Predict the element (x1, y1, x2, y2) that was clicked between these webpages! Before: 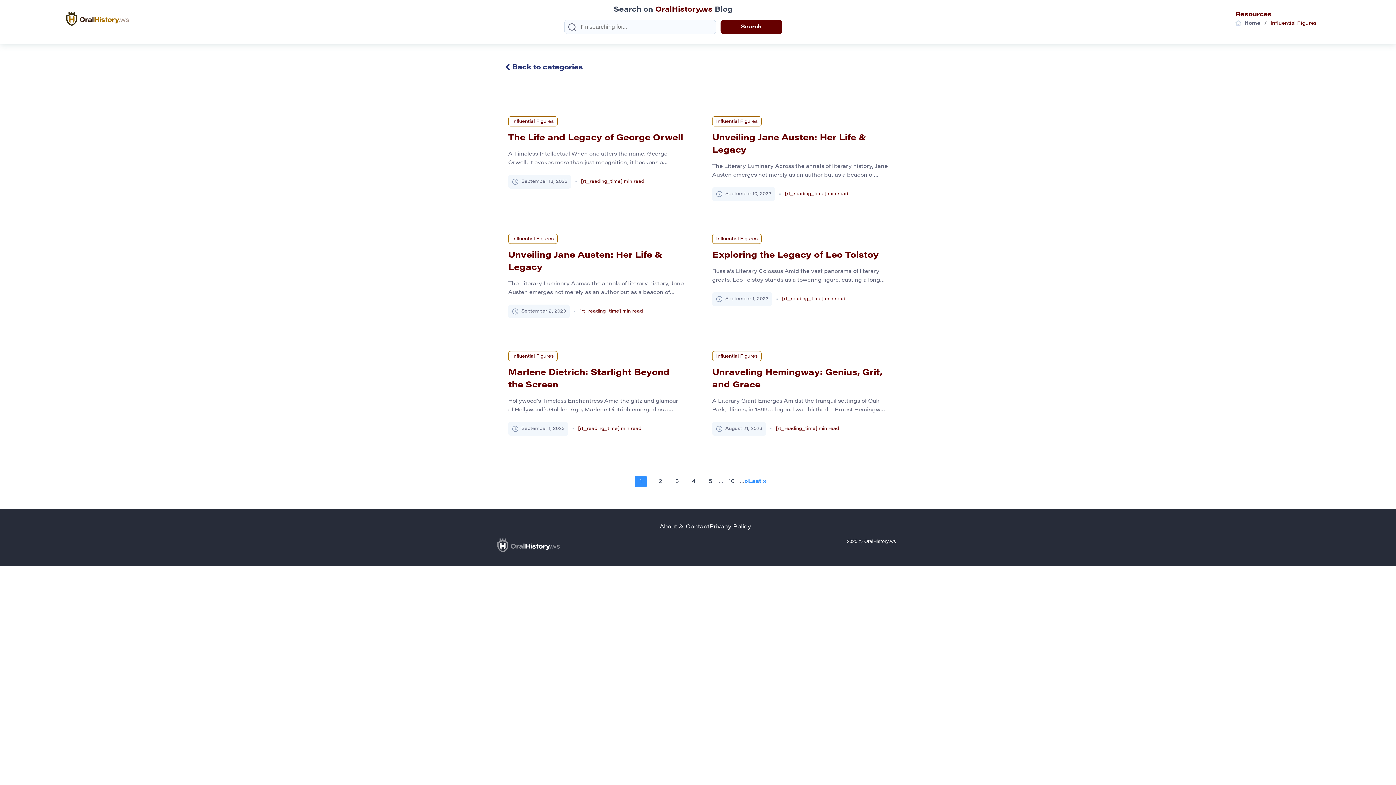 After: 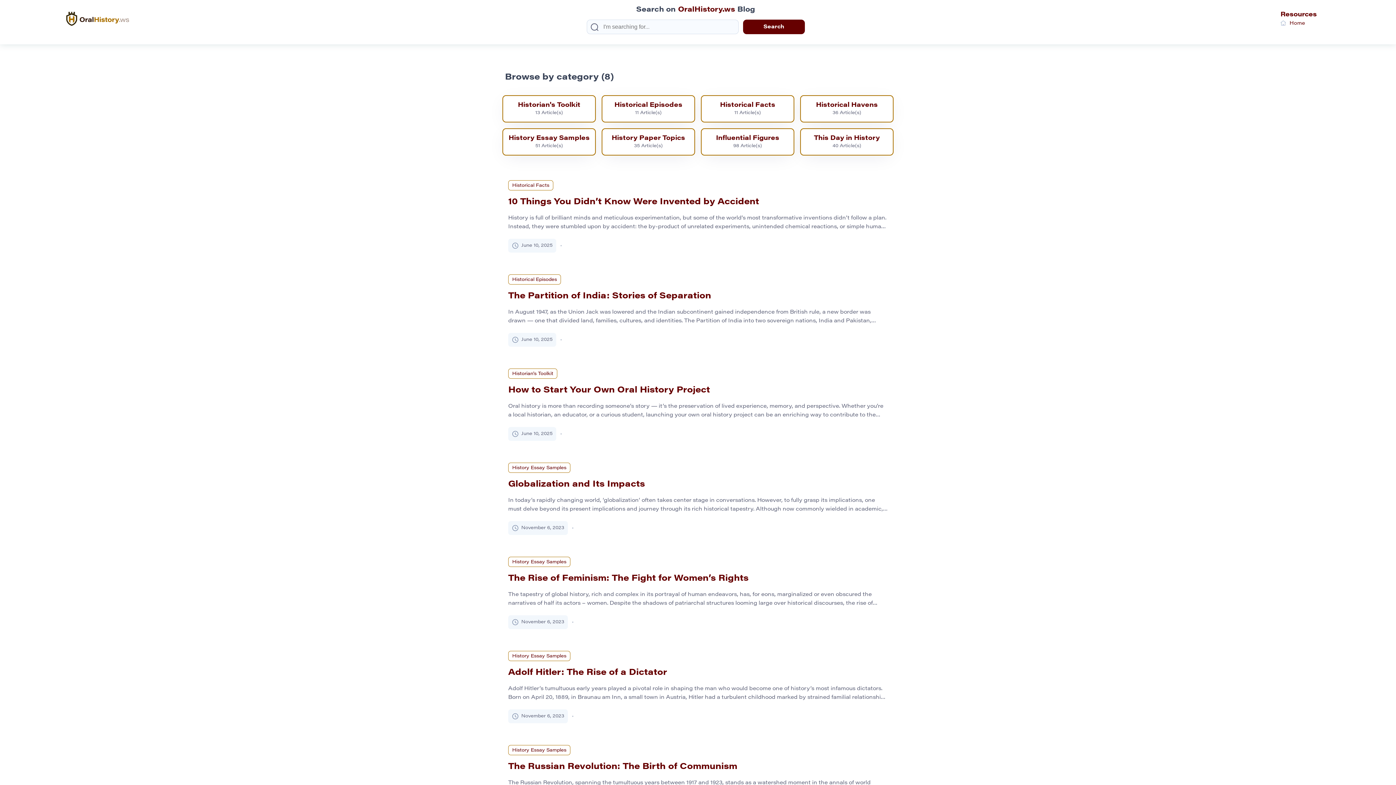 Action: bbox: (496, 538, 623, 555)